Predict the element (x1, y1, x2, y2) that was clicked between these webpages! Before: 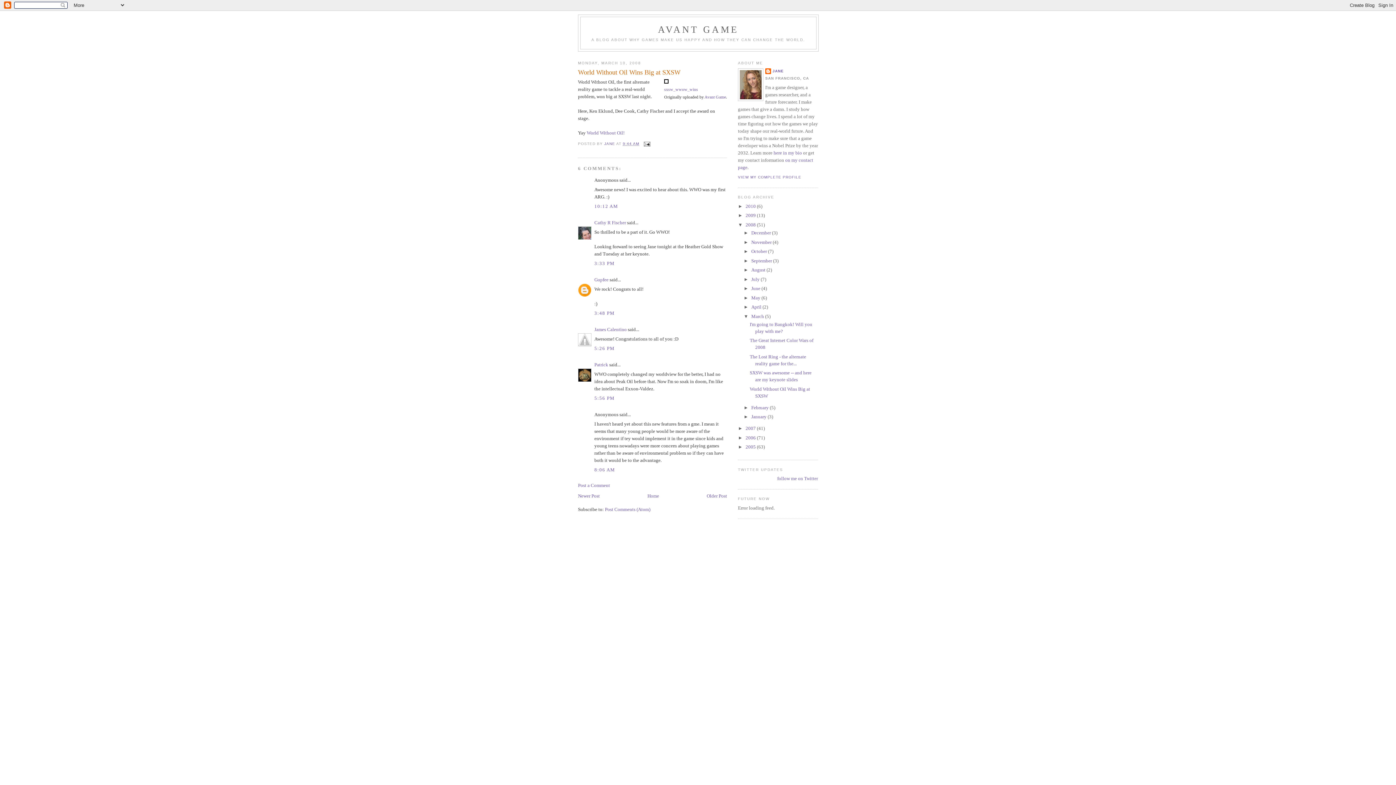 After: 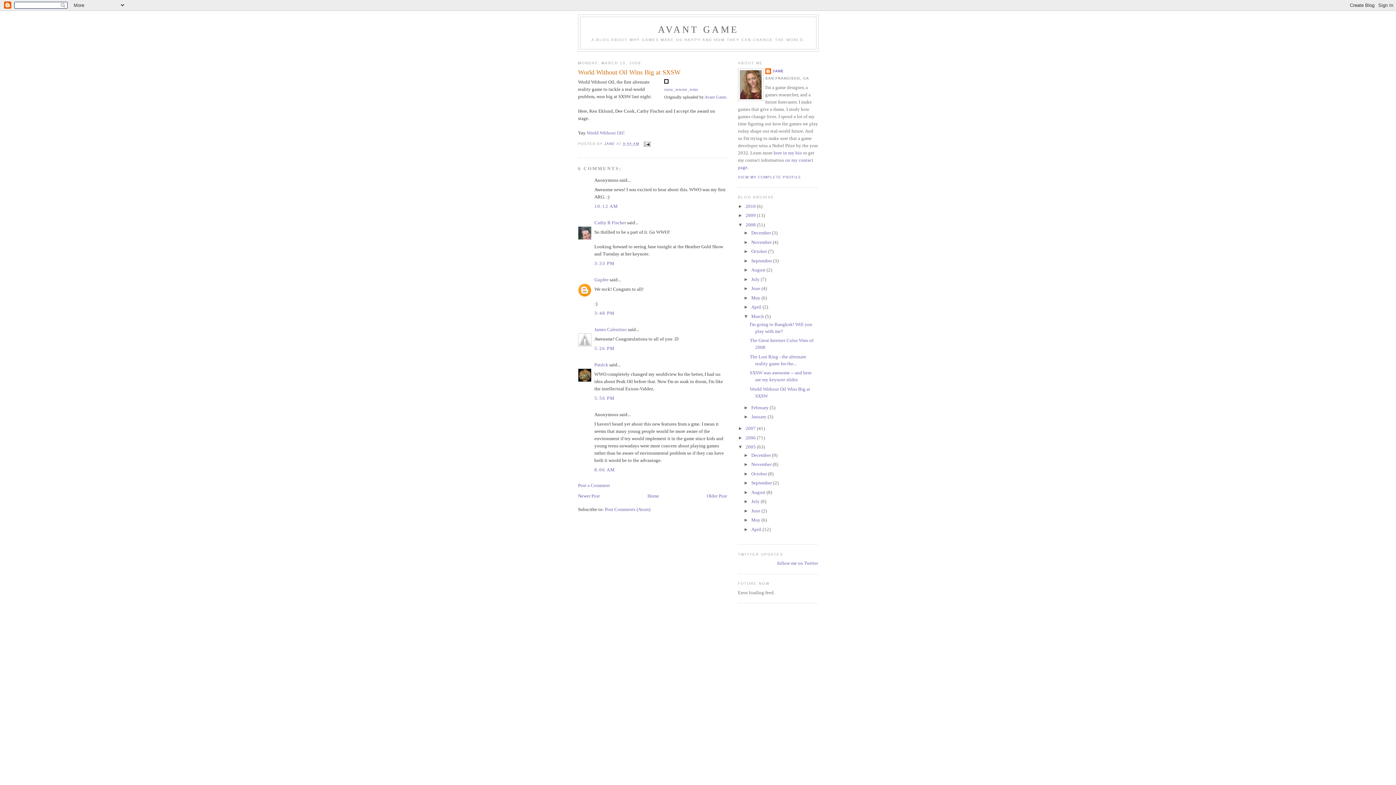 Action: bbox: (738, 444, 745, 449) label: ►  